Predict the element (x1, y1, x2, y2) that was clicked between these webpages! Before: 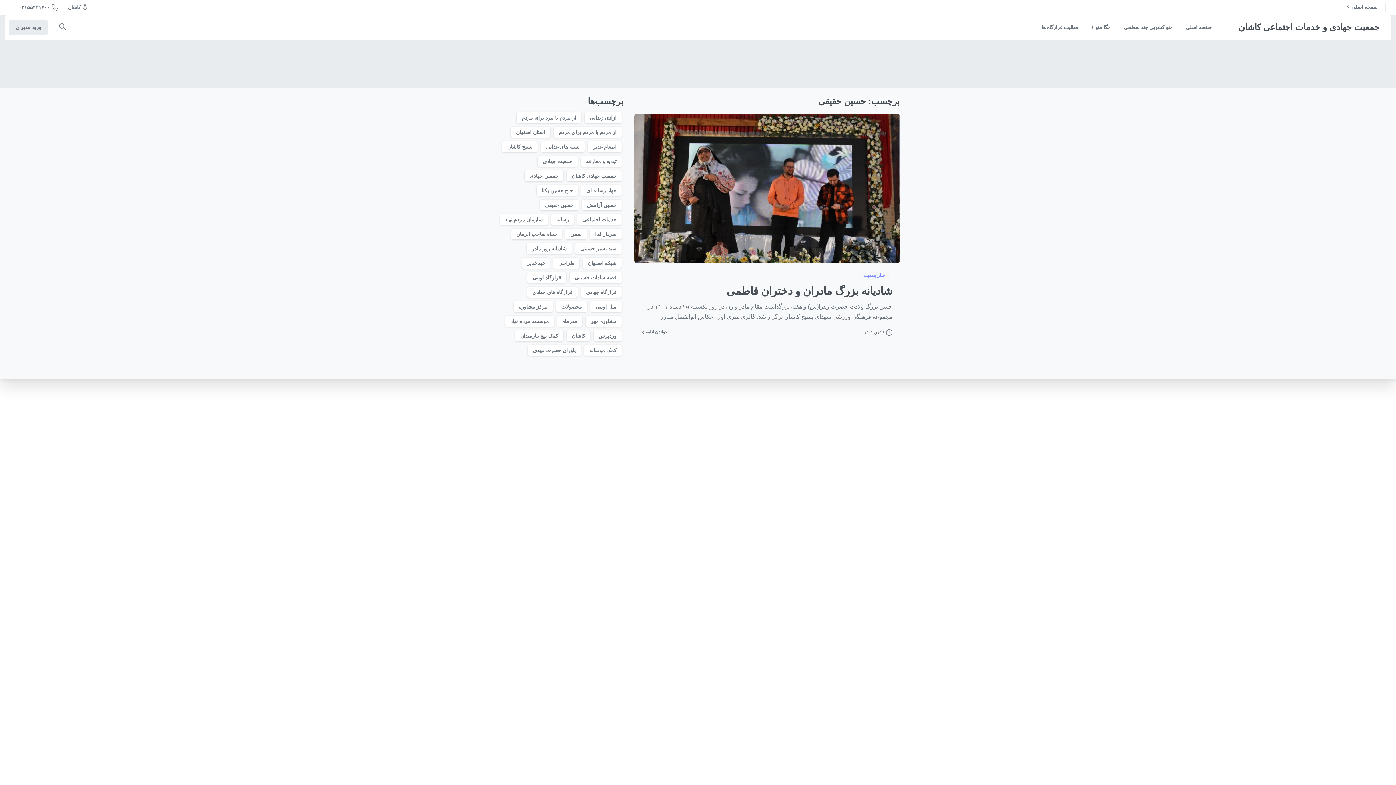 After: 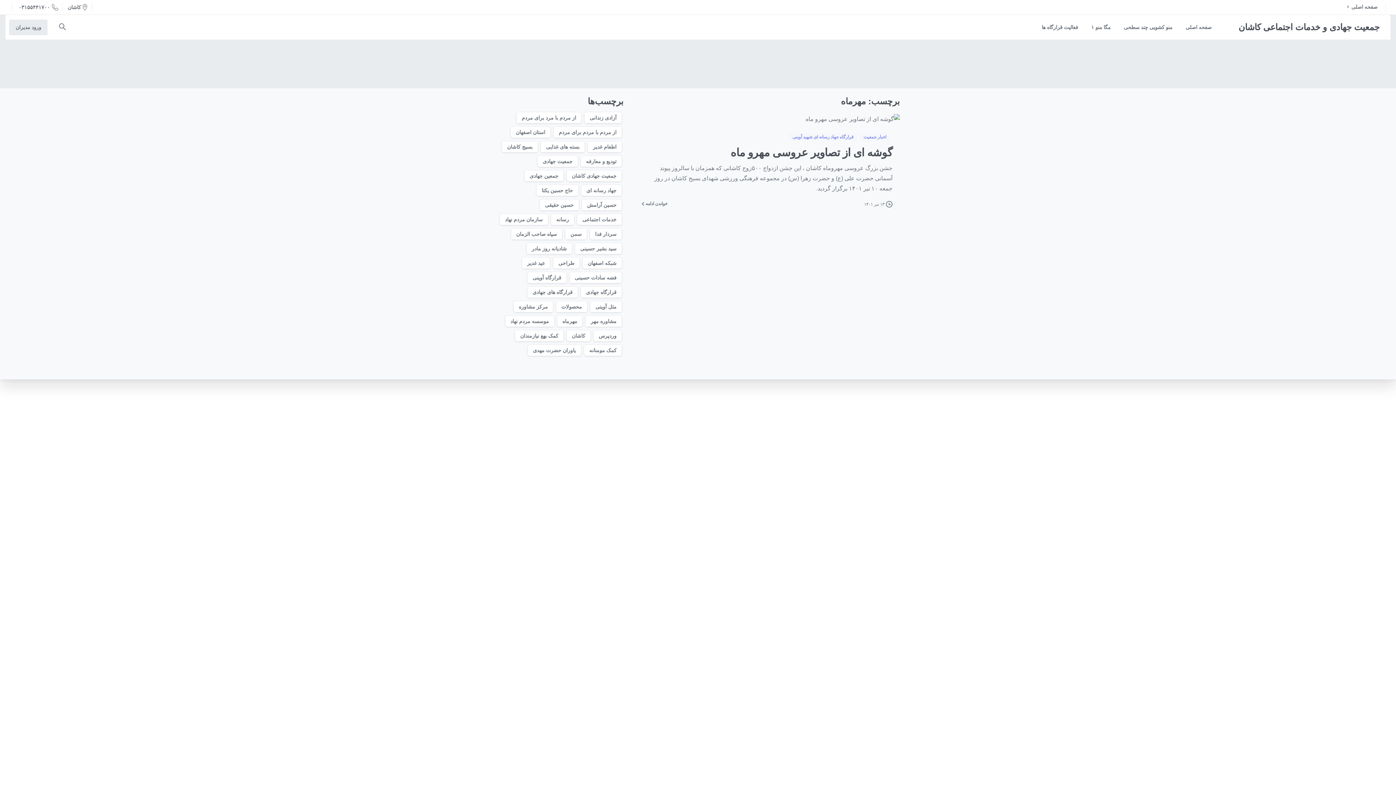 Action: label: مهرماه bbox: (557, 316, 582, 326)